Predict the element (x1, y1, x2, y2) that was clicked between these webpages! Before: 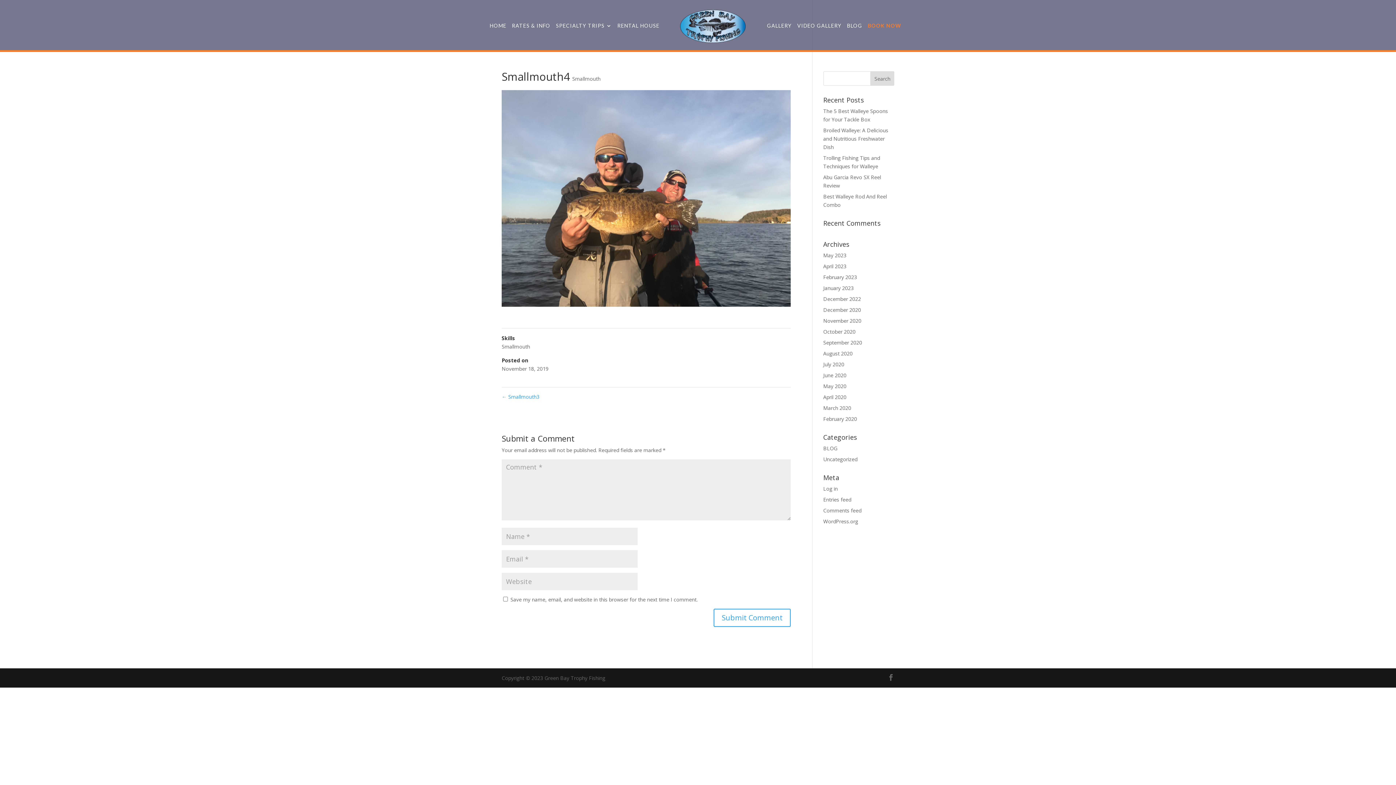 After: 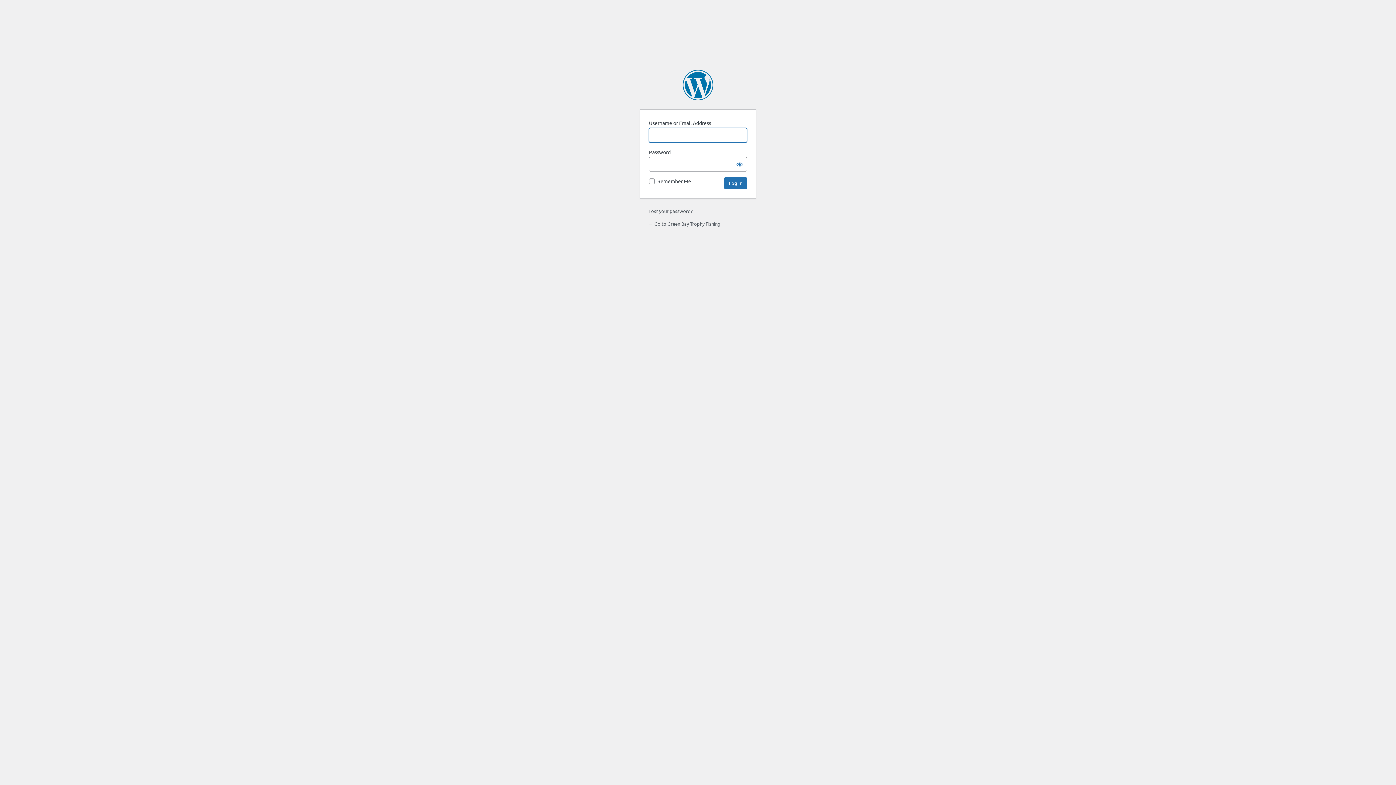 Action: label: Log in bbox: (823, 485, 838, 492)